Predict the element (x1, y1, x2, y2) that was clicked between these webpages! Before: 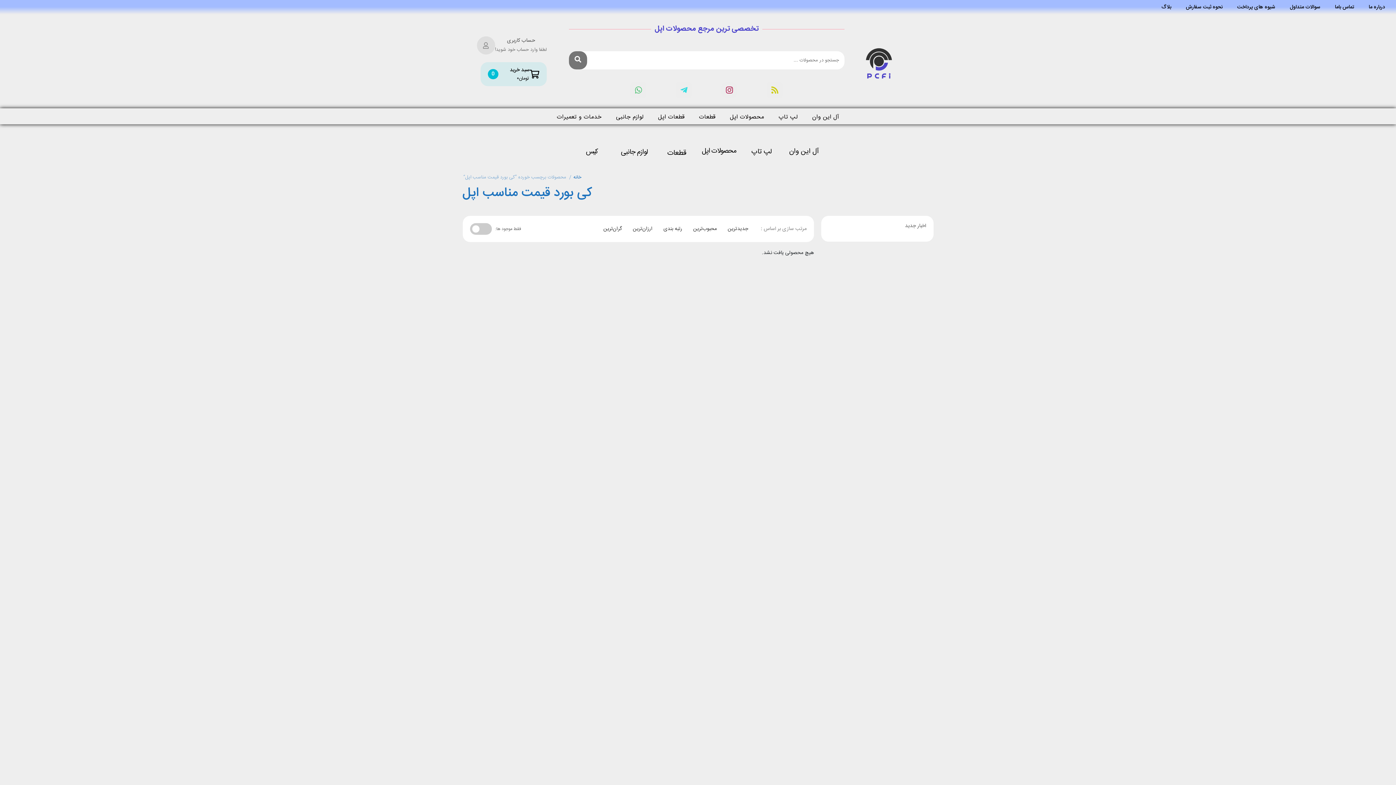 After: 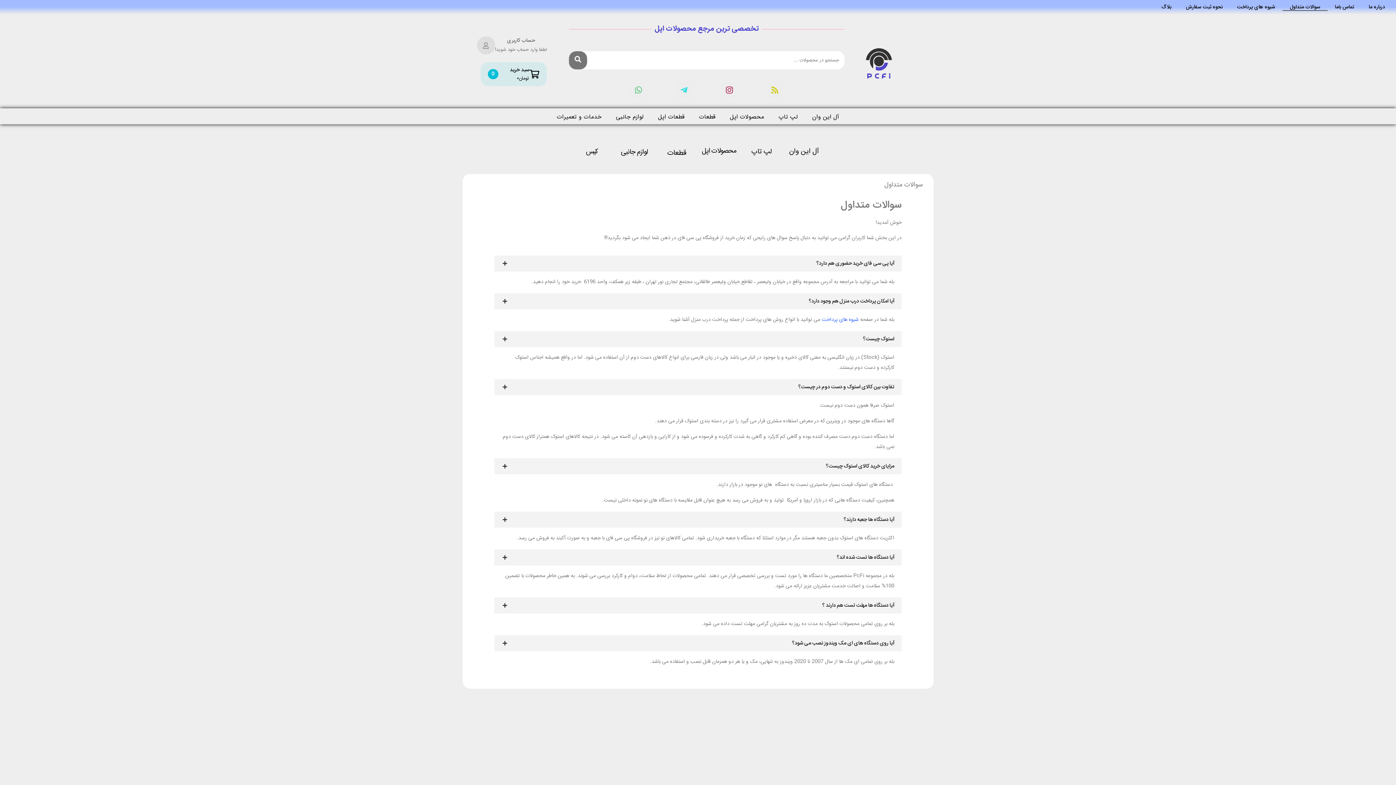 Action: label: سوالات متداول bbox: (1282, 3, 1328, 10)